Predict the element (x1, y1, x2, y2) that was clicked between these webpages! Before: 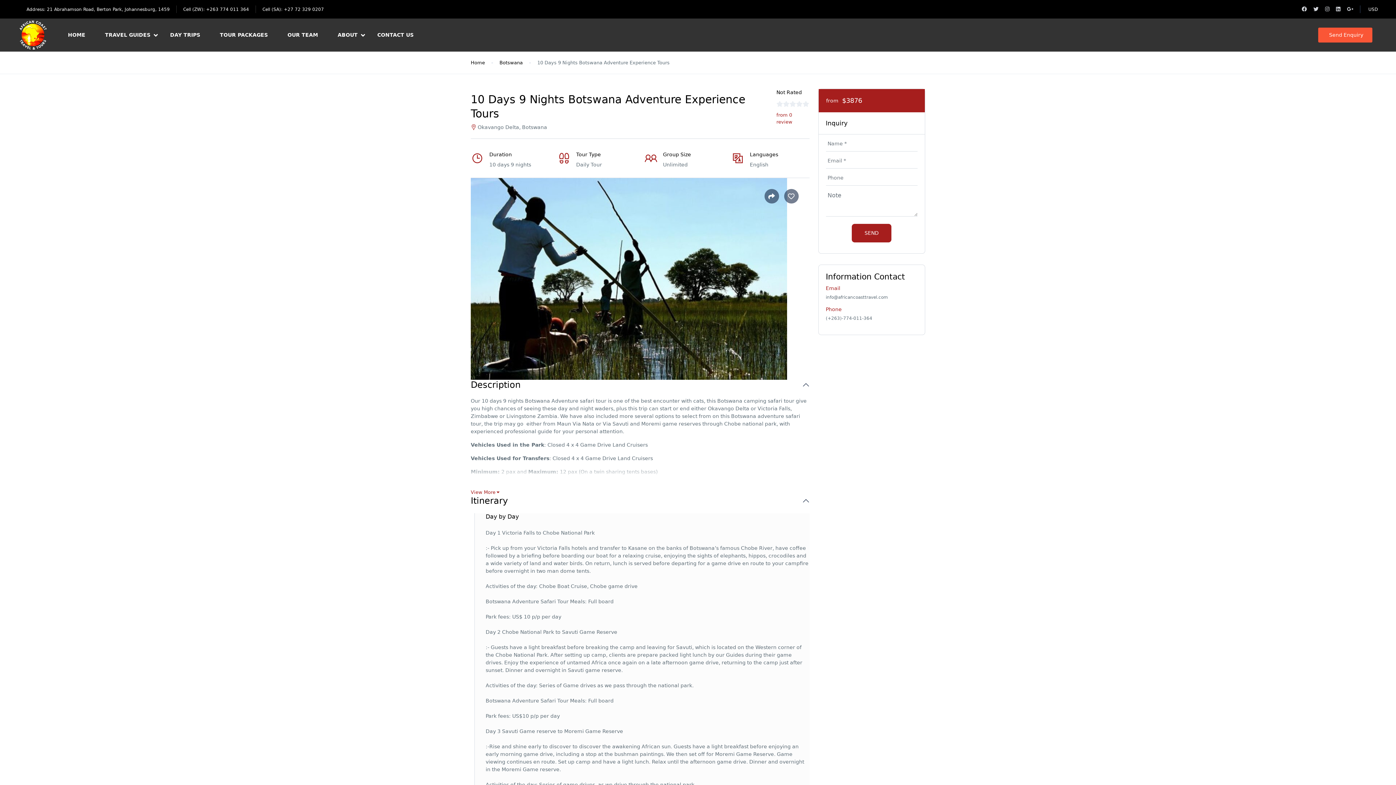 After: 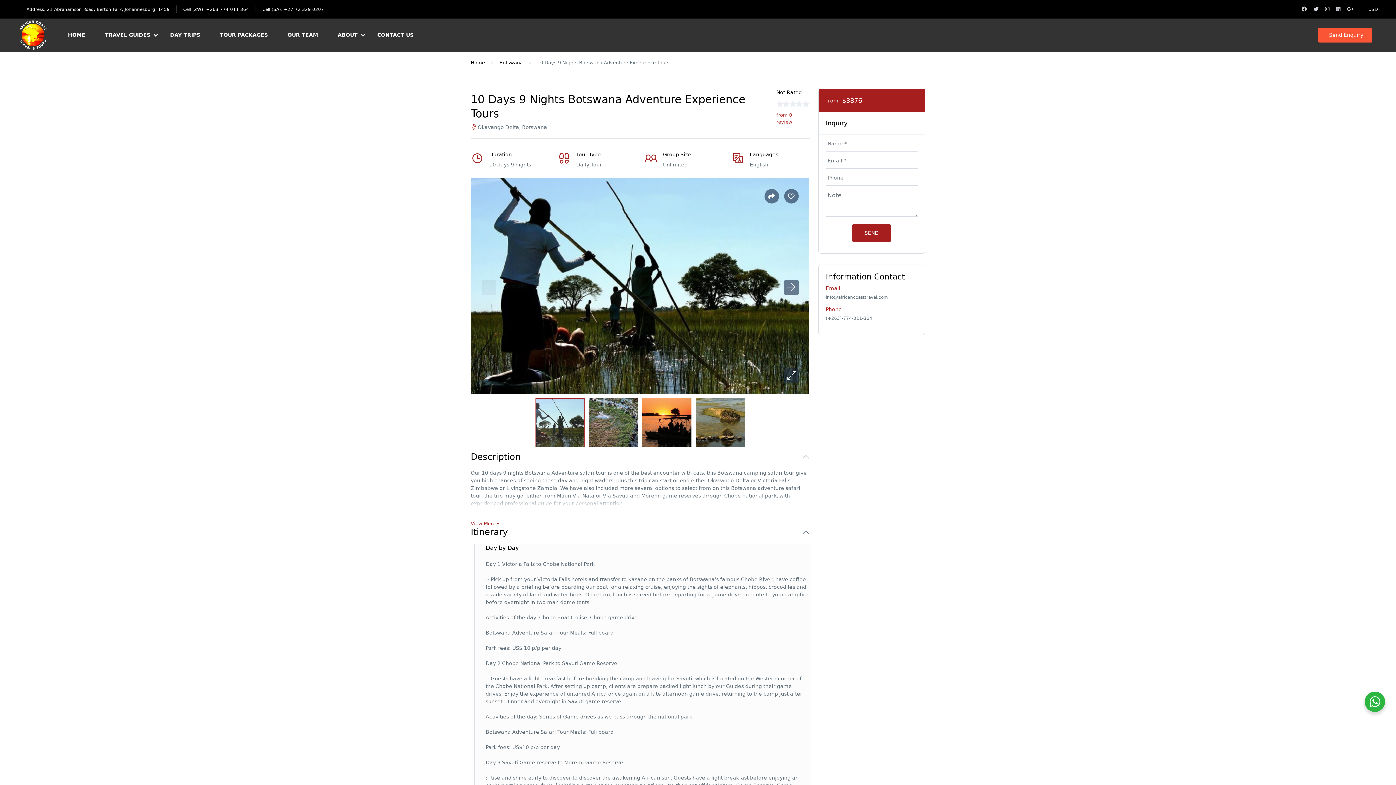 Action: bbox: (1336, 6, 1347, 12)